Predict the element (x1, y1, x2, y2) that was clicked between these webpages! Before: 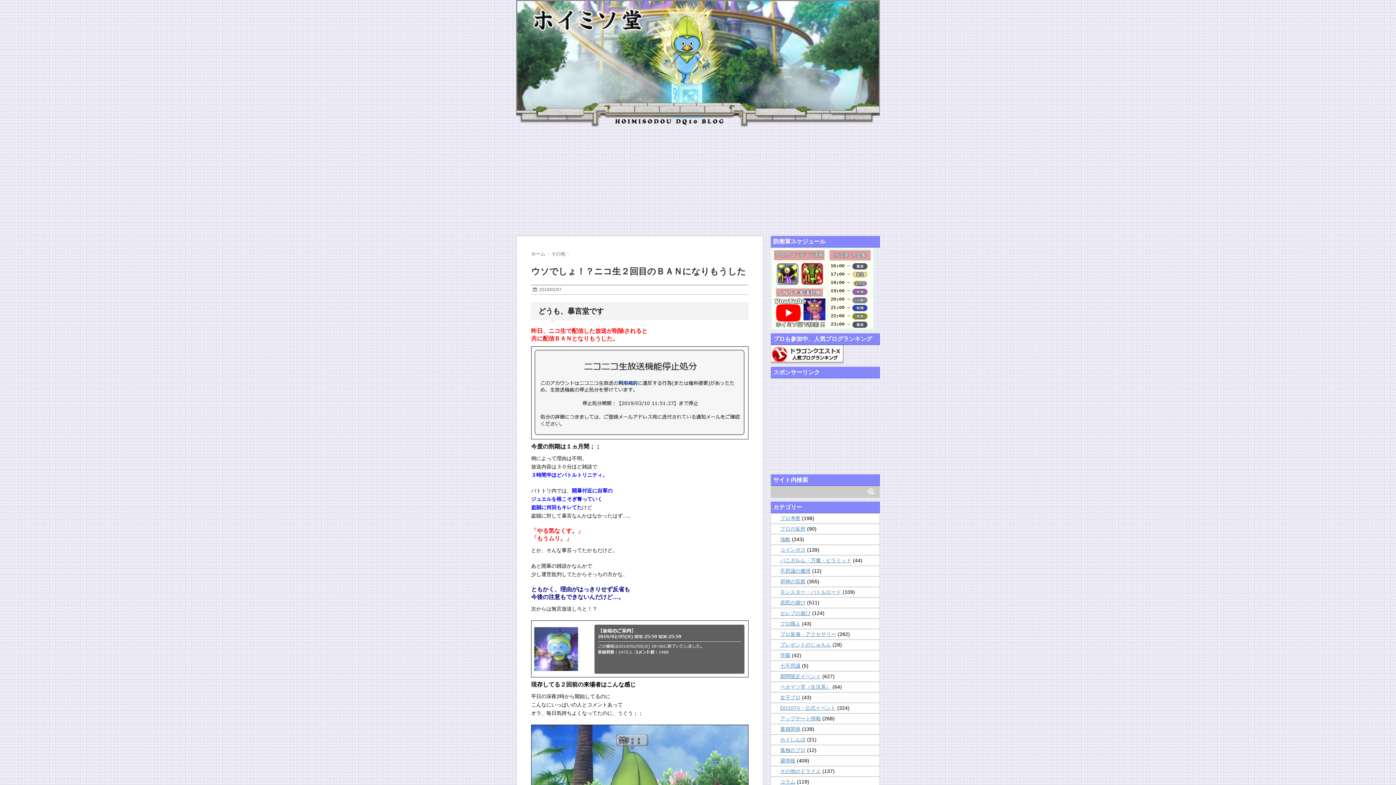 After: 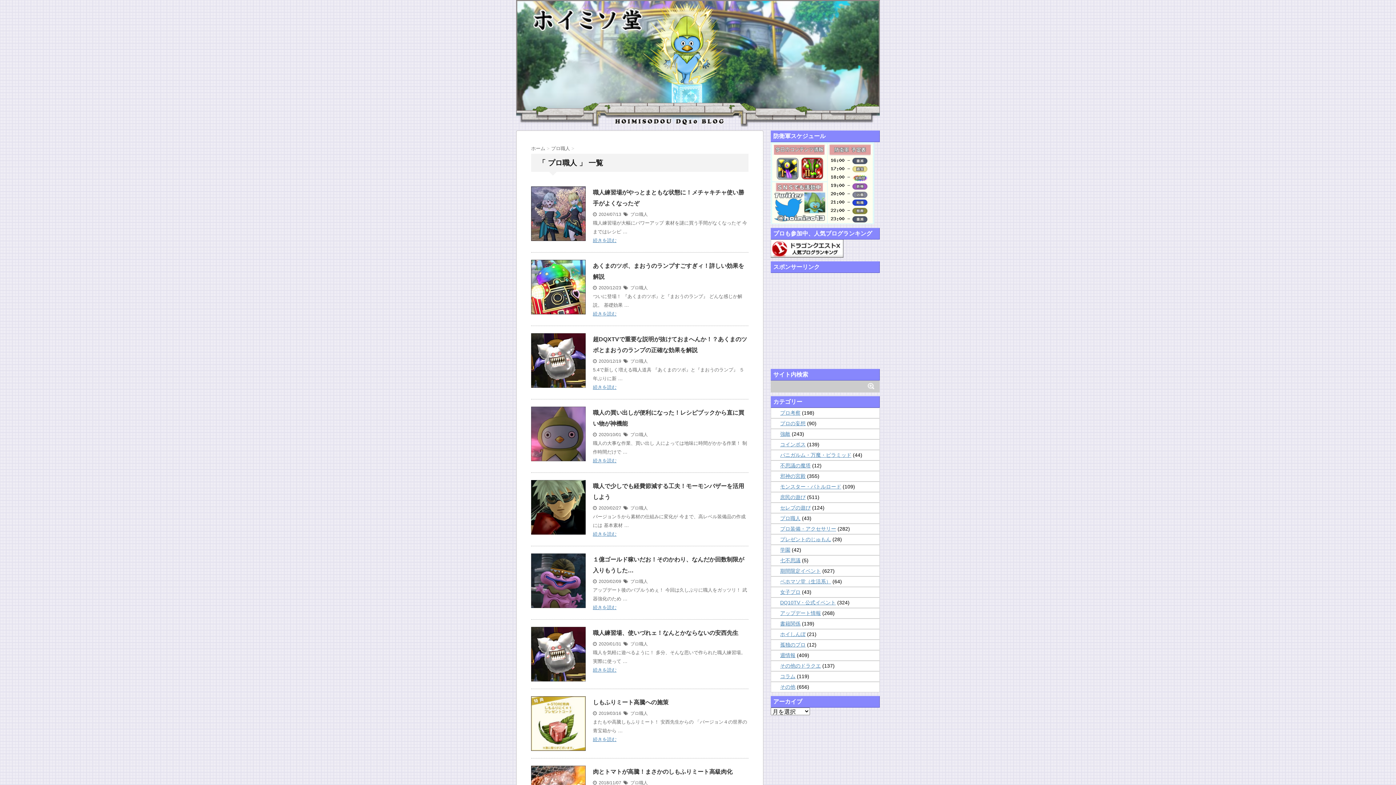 Action: bbox: (780, 620, 800, 626) label: プロ職人